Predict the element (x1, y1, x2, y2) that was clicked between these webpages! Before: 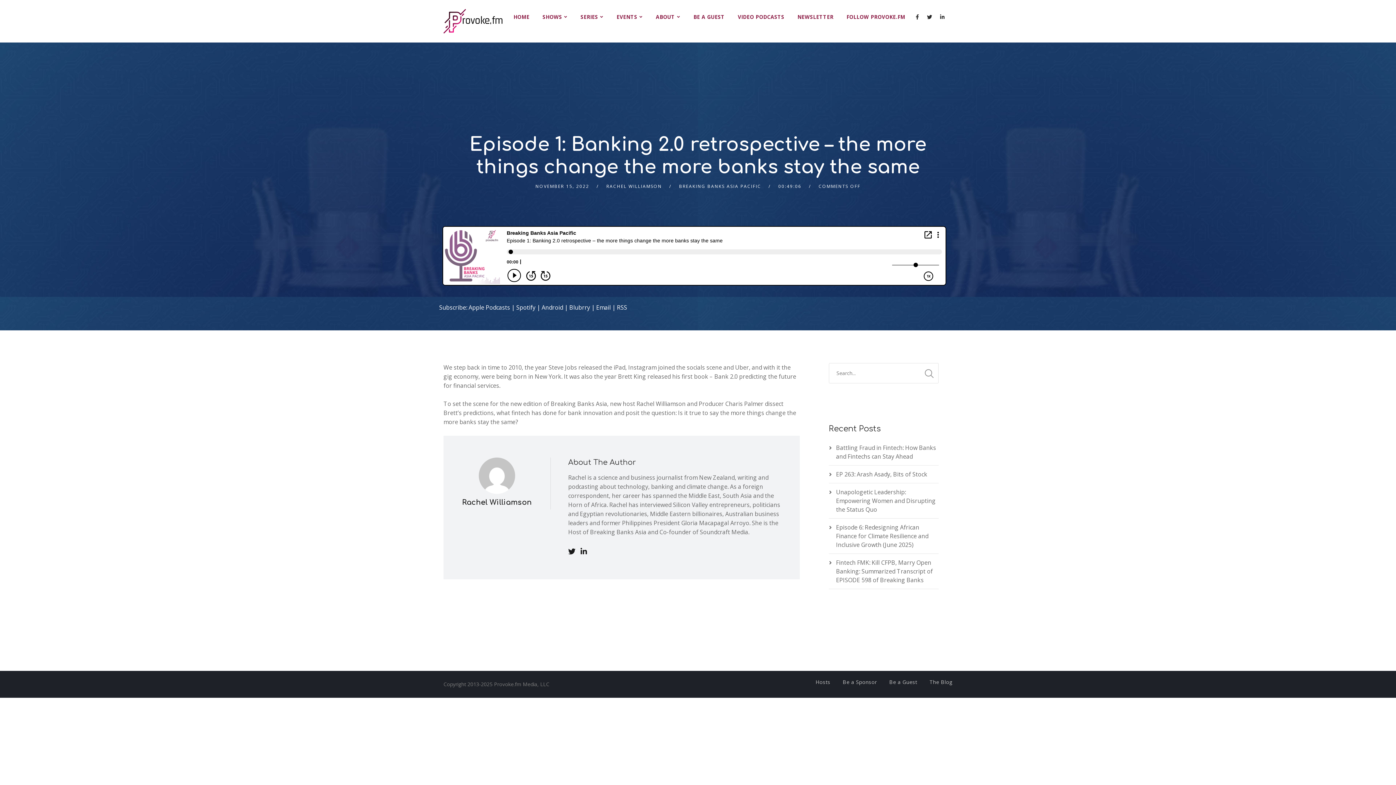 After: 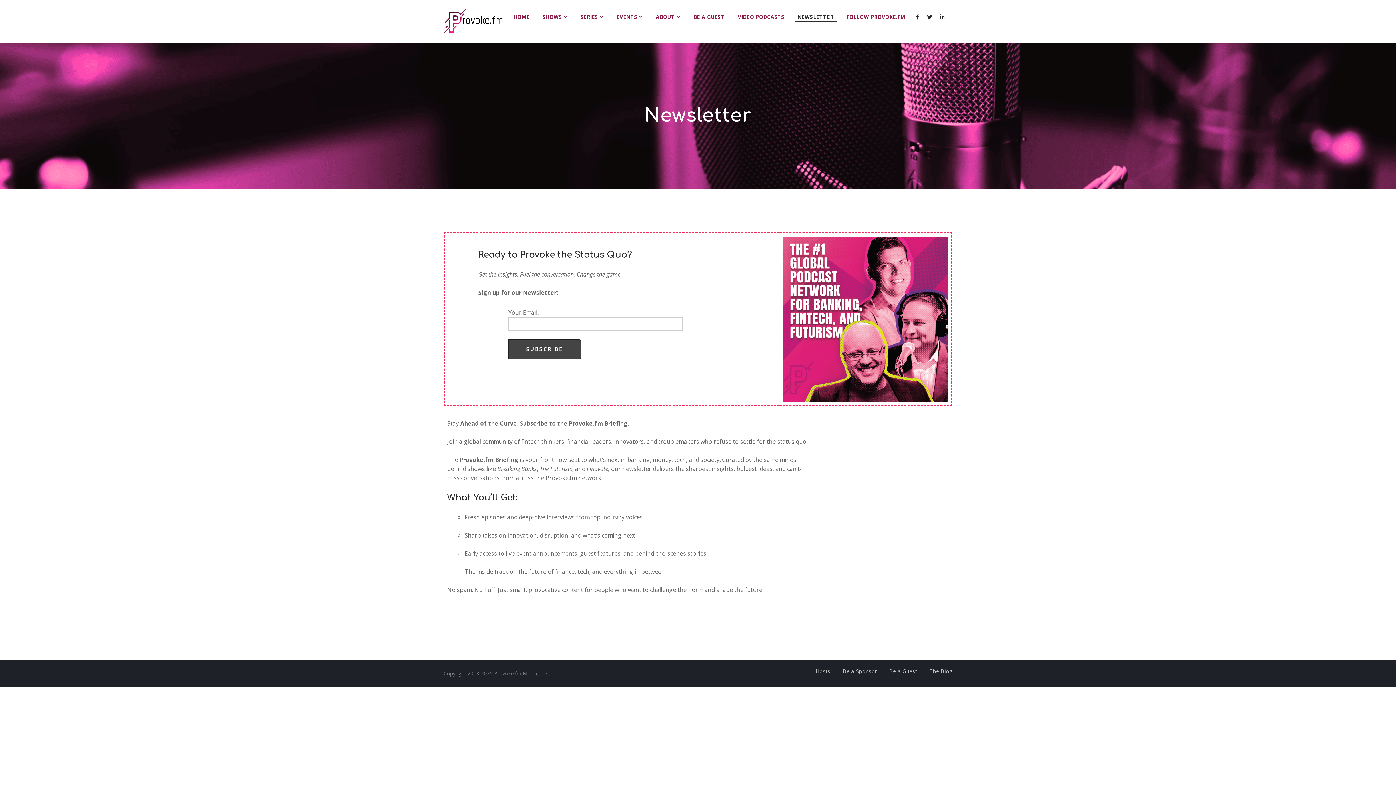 Action: bbox: (791, 0, 840, 34) label: NEWSLETTER